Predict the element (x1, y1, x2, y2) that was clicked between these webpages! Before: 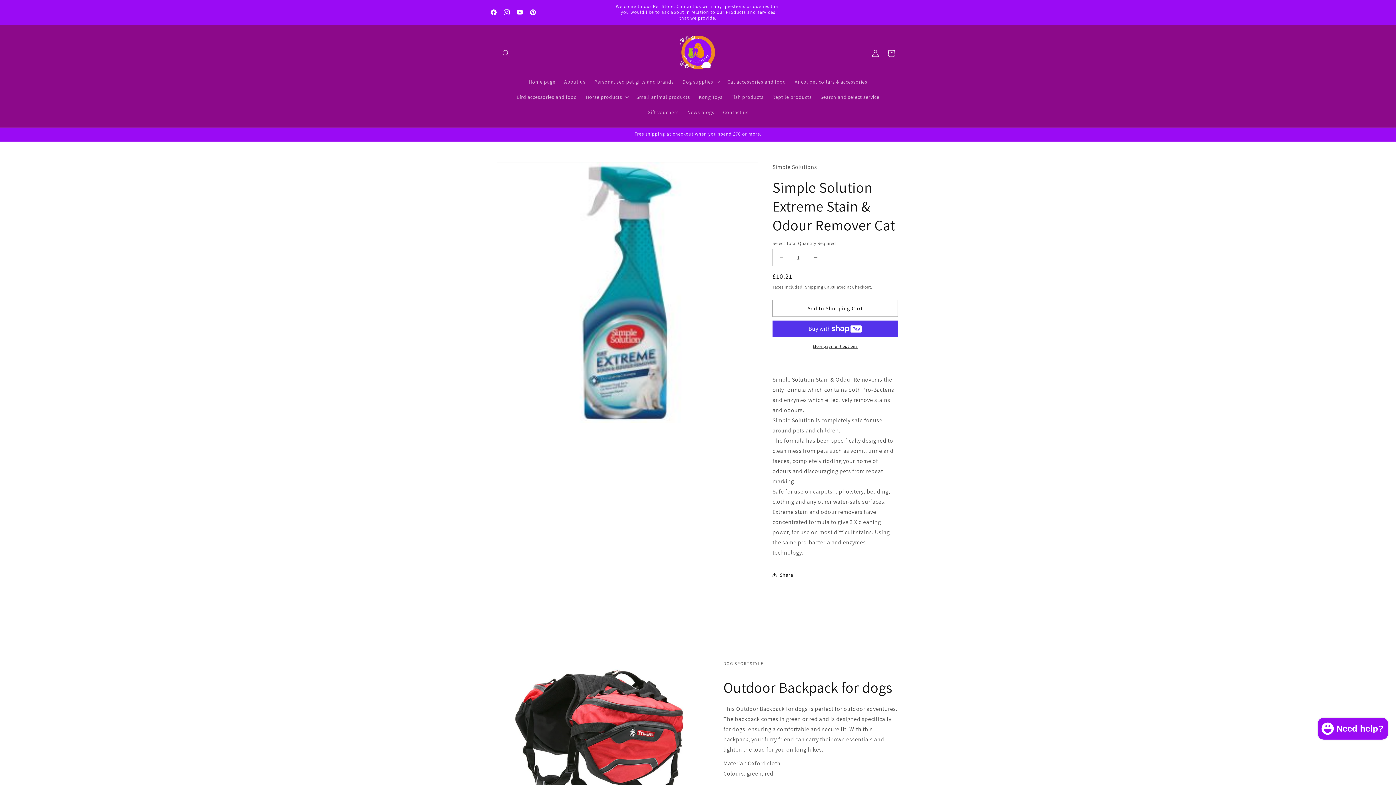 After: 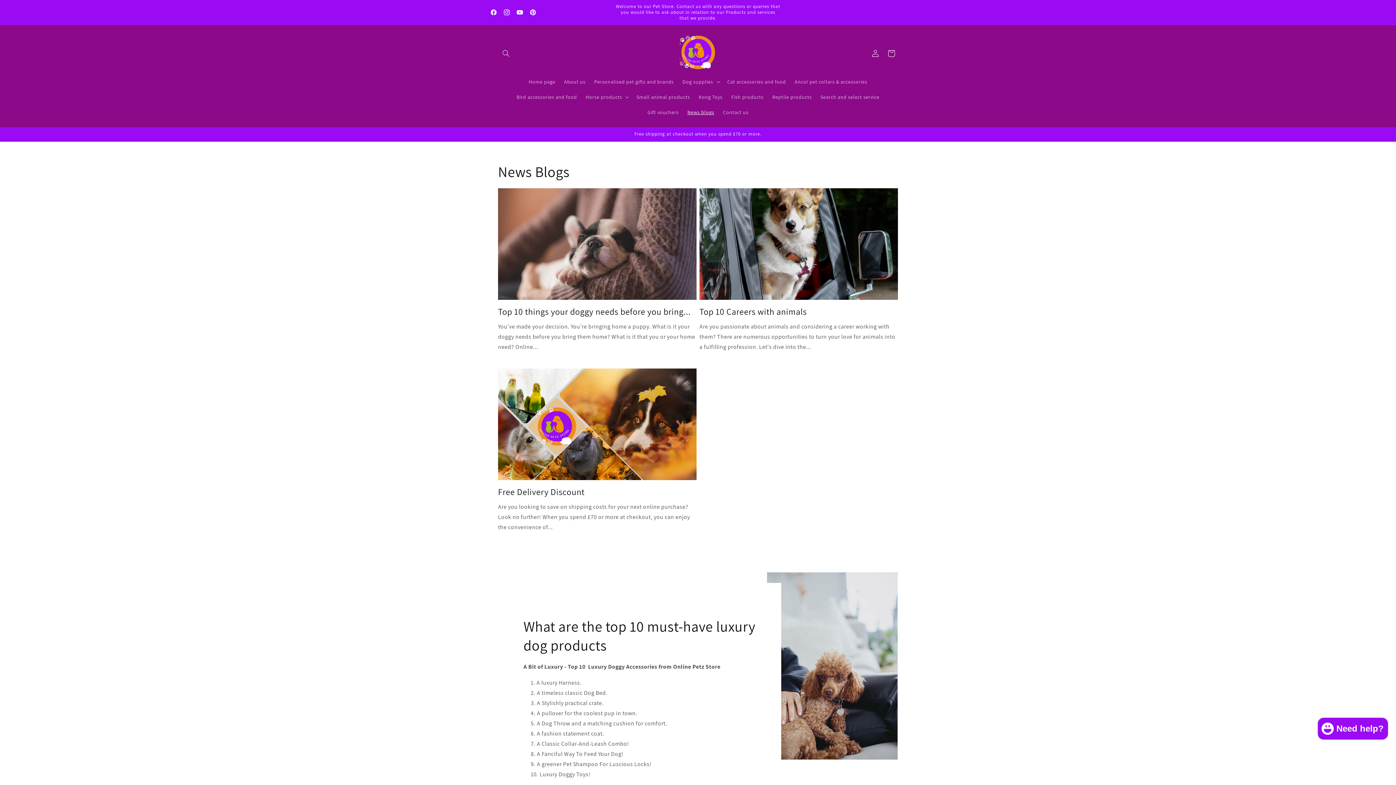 Action: label: News blogs bbox: (683, 104, 718, 120)